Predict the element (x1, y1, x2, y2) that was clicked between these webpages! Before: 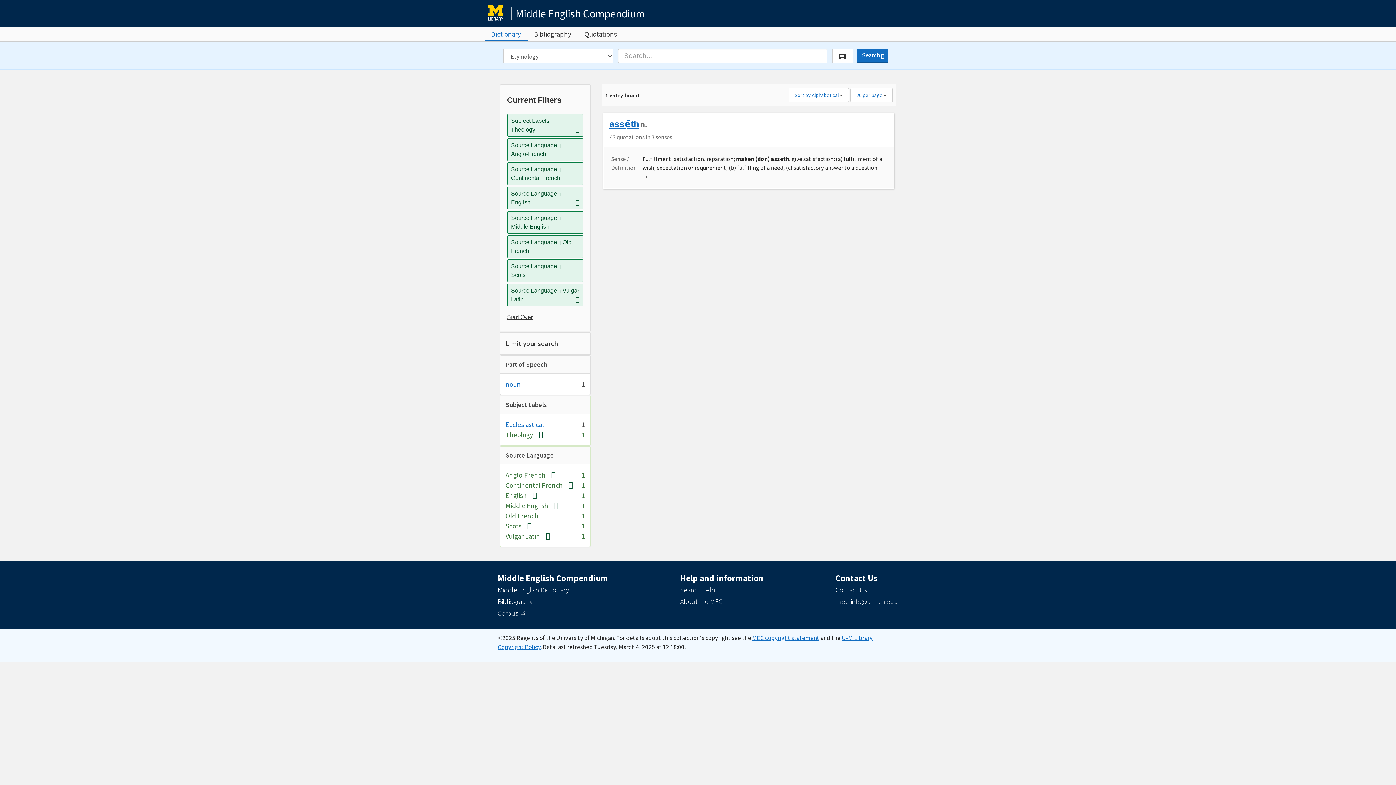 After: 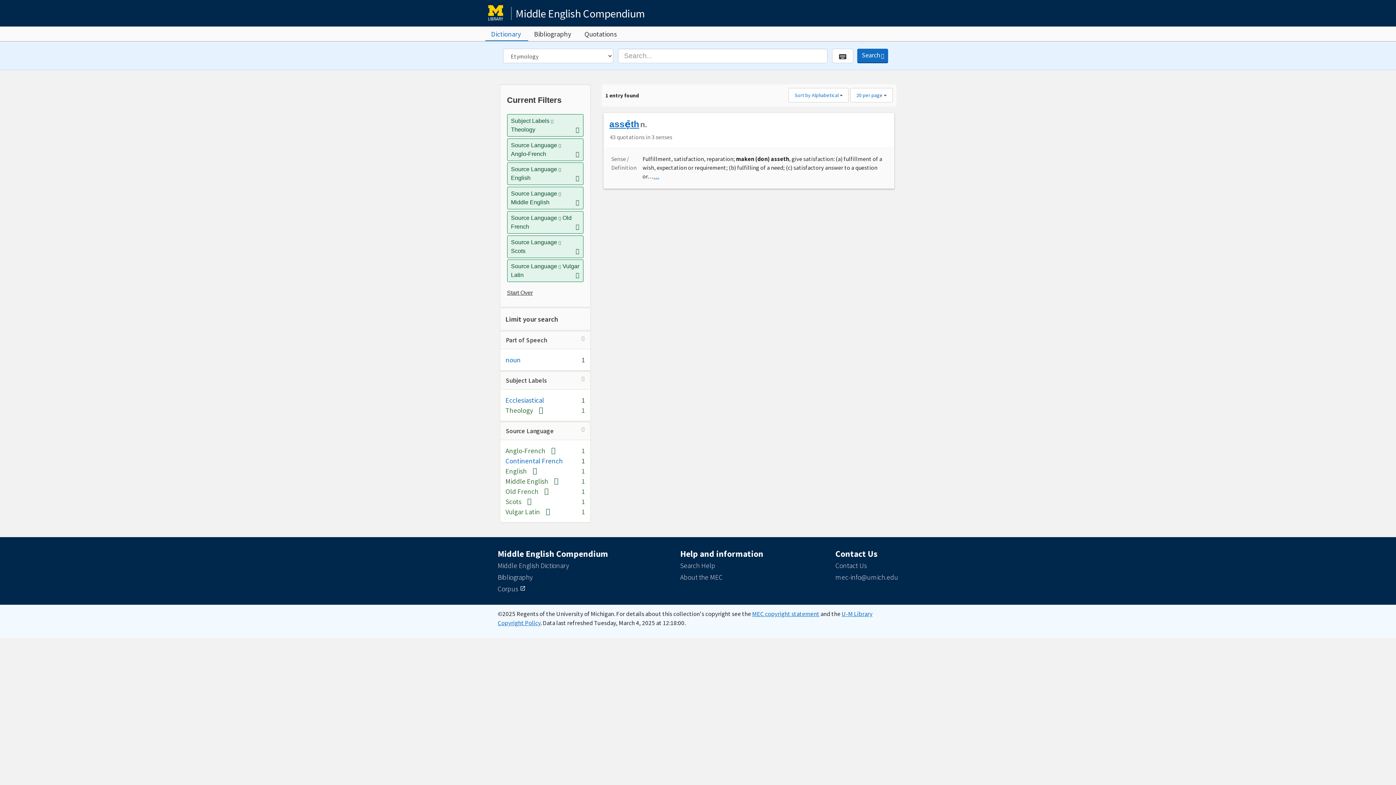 Action: label: [remove] bbox: (563, 481, 572, 489)